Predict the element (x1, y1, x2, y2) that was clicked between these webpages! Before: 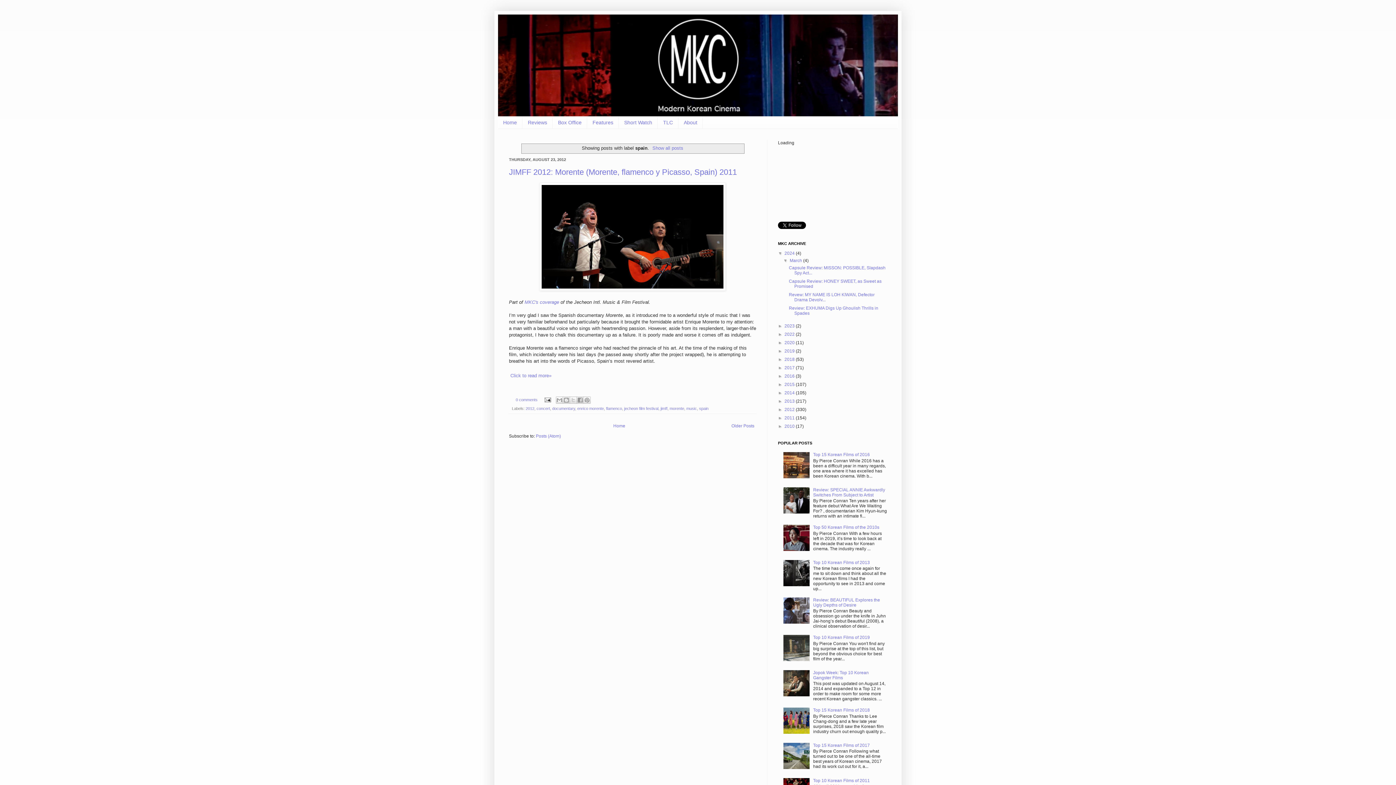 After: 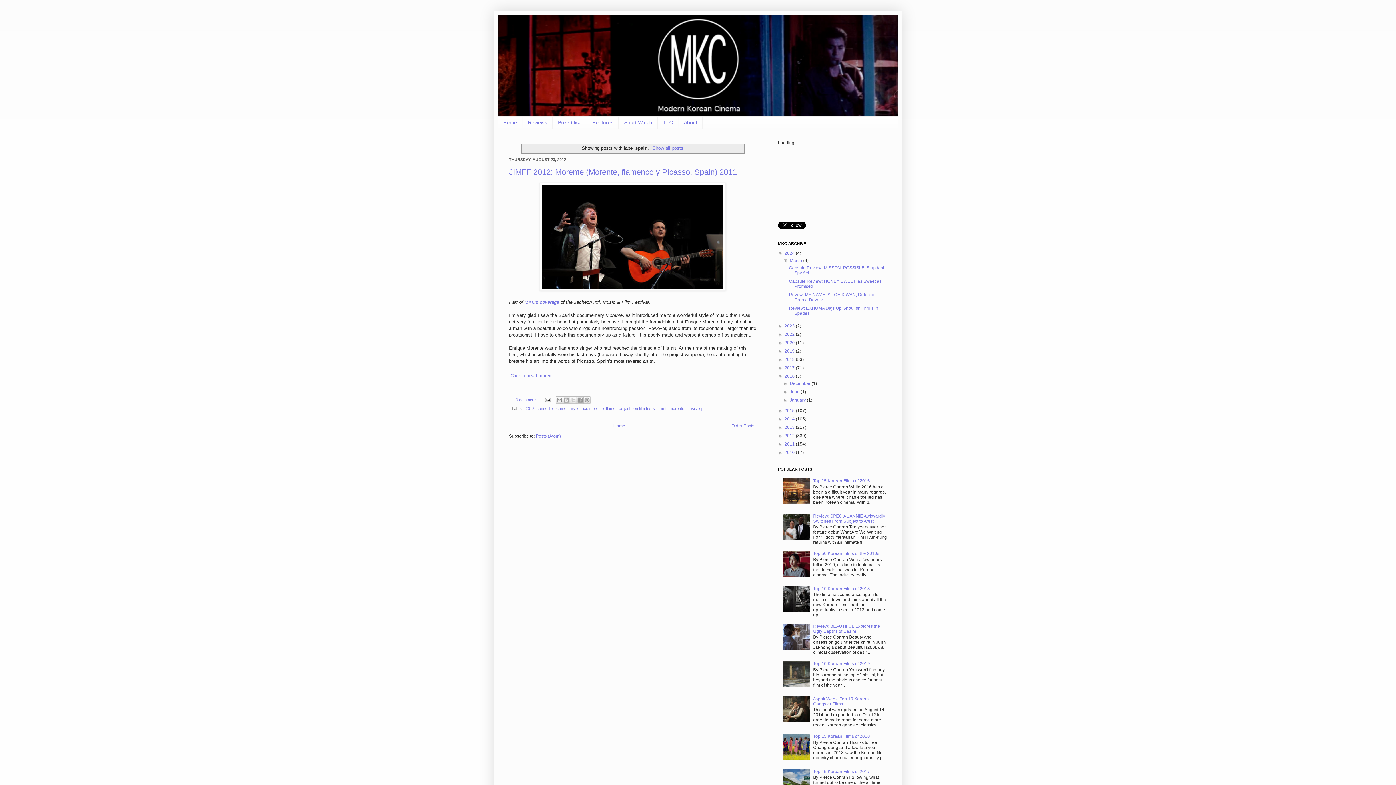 Action: label: ►   bbox: (778, 373, 784, 378)